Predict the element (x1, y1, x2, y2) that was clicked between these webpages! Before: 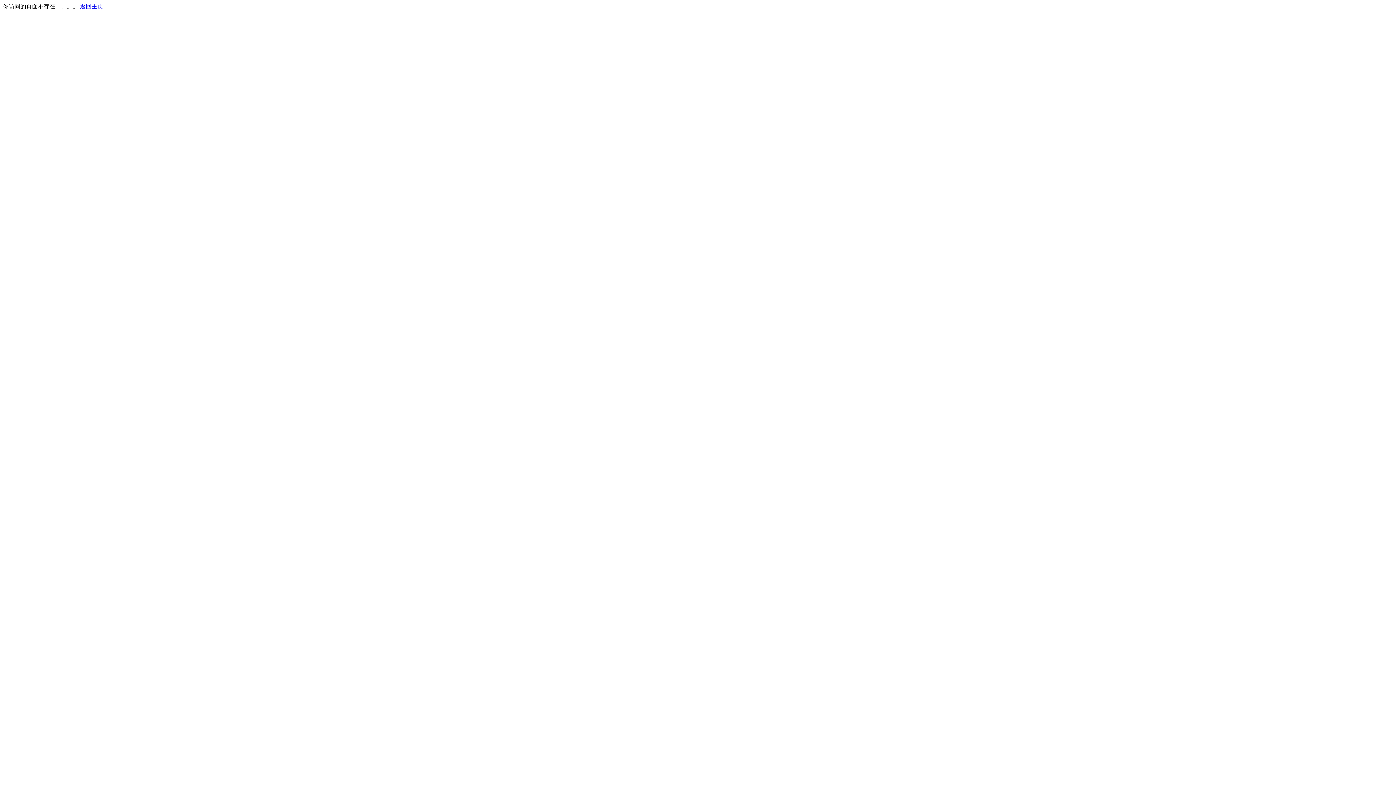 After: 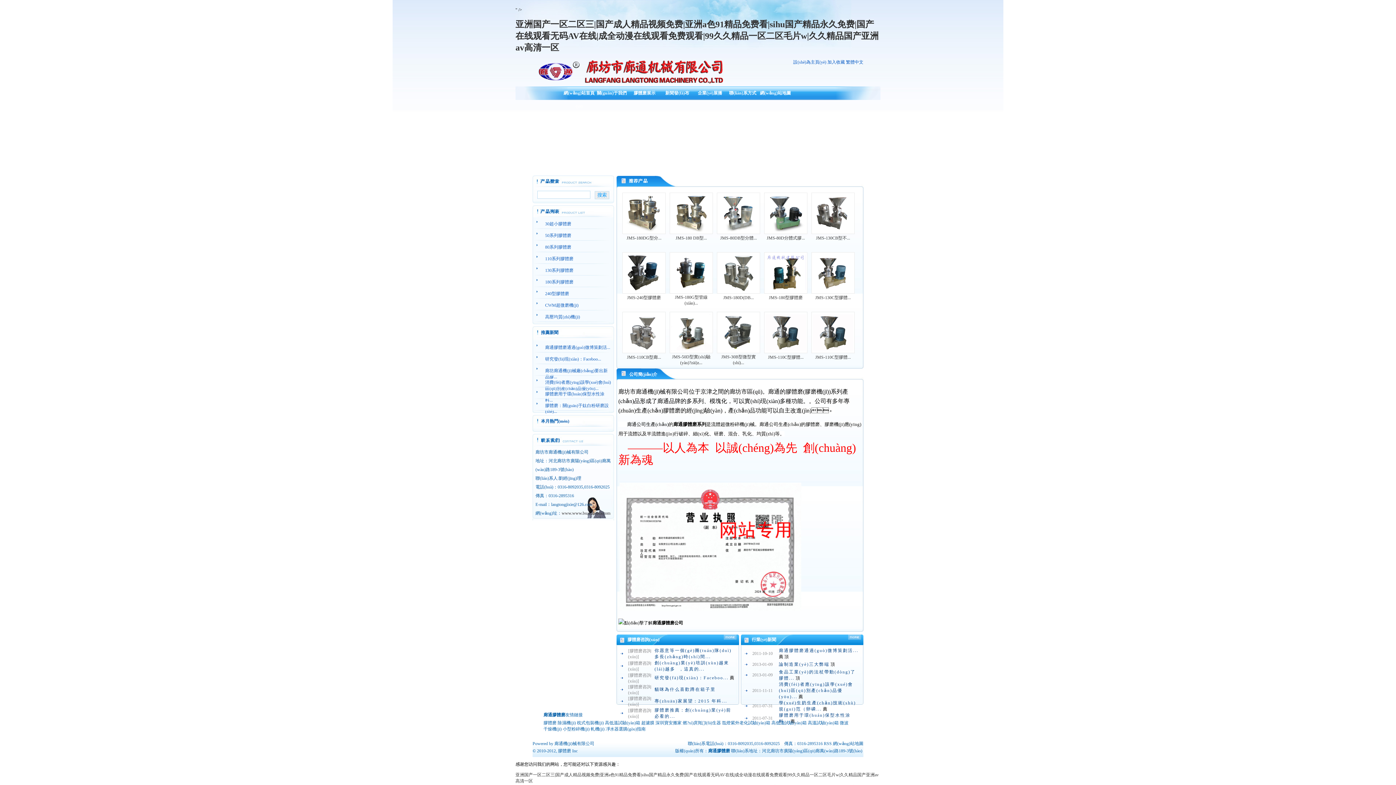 Action: bbox: (80, 3, 103, 9) label: 返回主页